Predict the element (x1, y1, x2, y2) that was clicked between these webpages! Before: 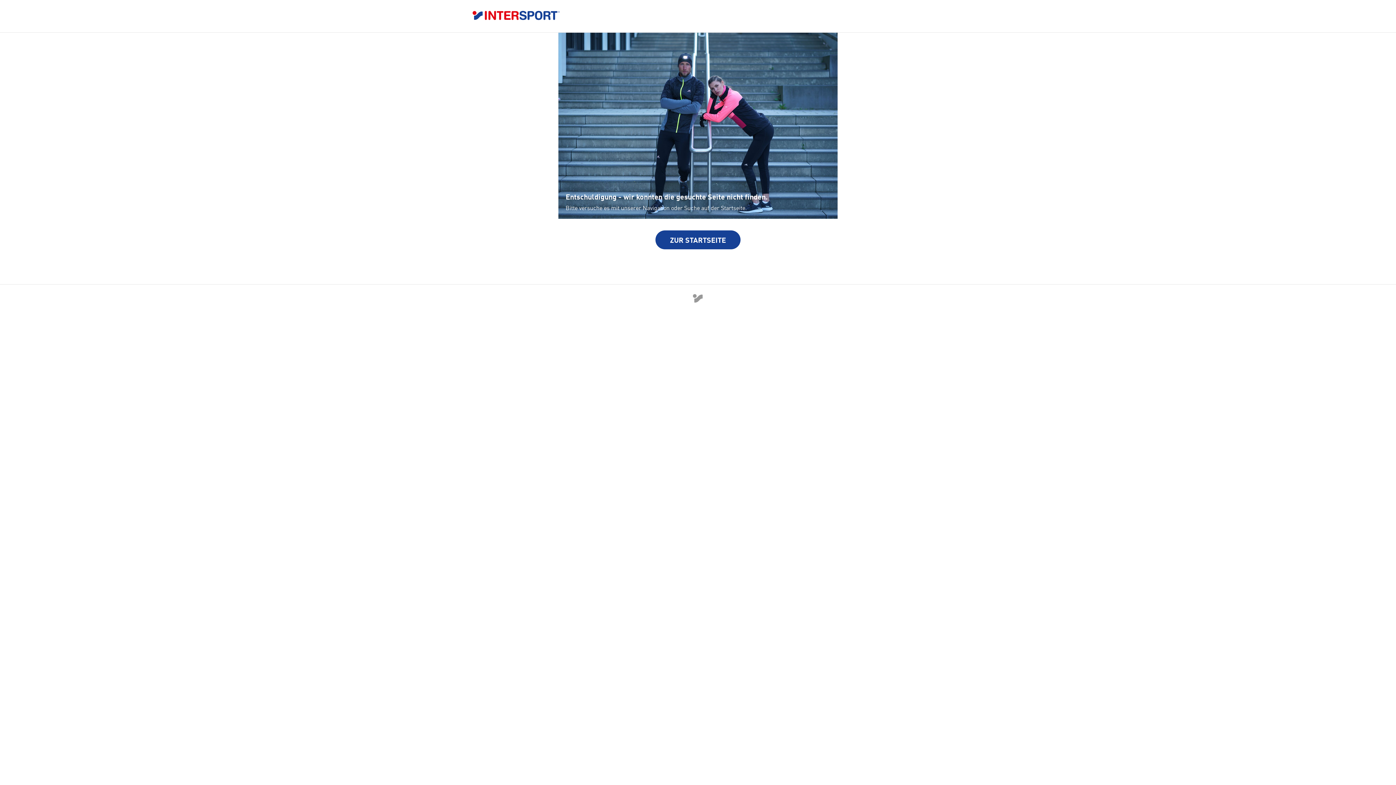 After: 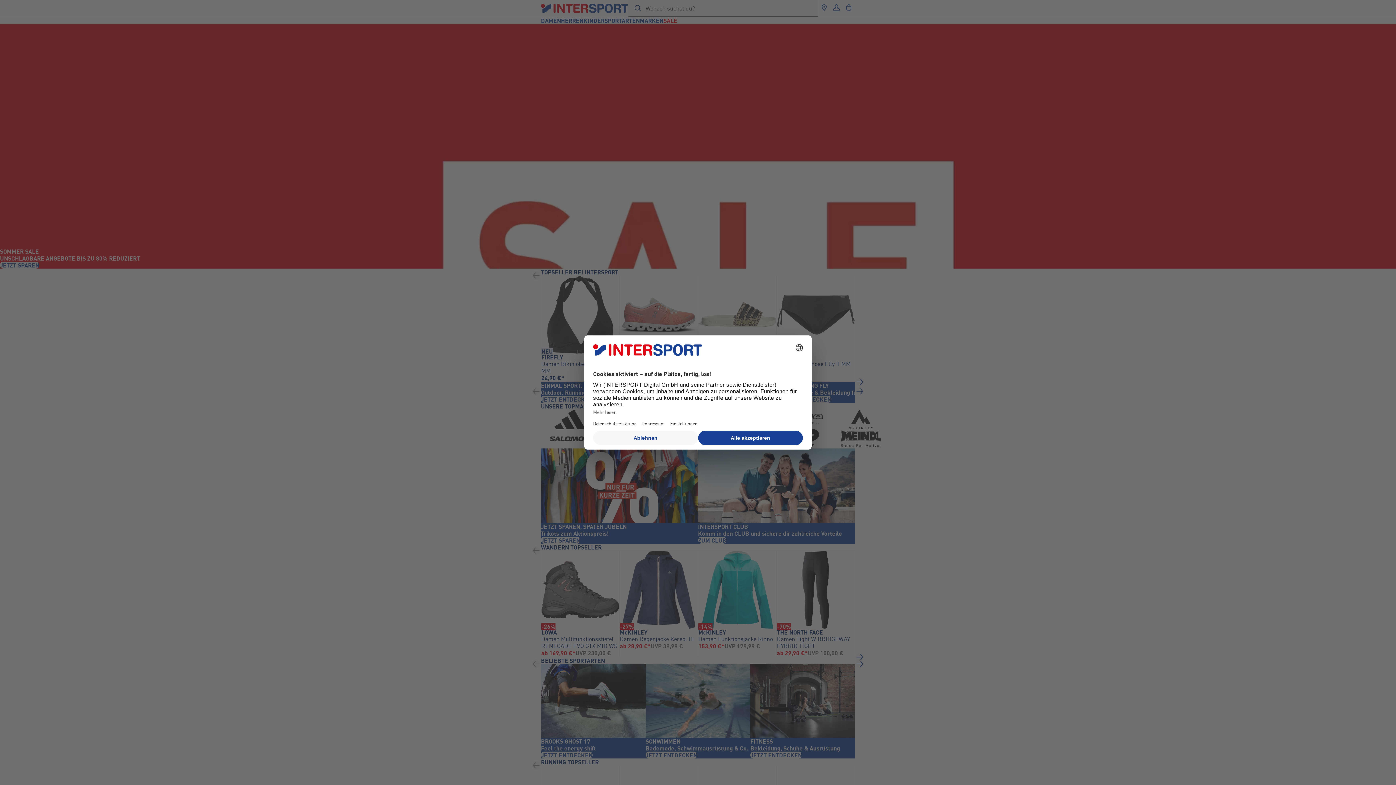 Action: bbox: (472, 10, 923, 21)